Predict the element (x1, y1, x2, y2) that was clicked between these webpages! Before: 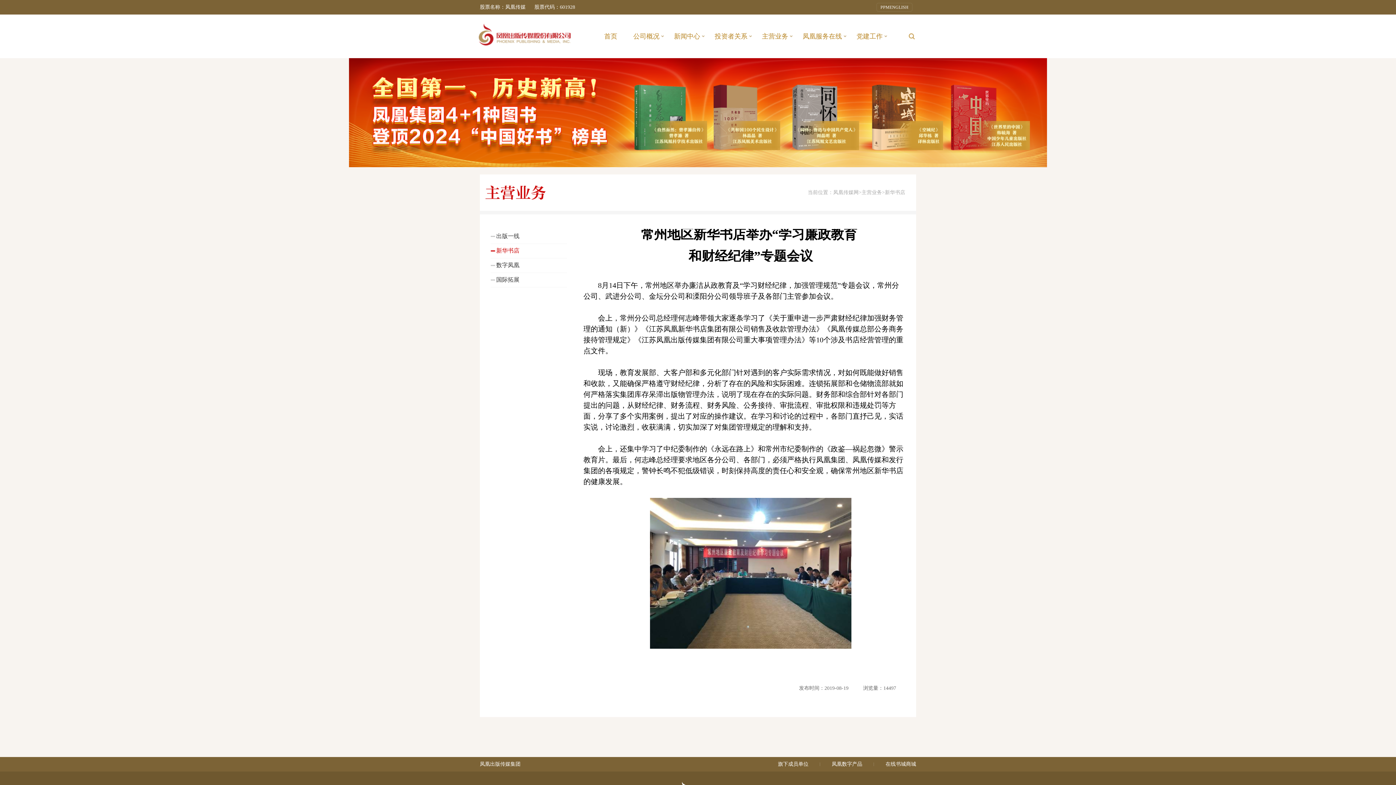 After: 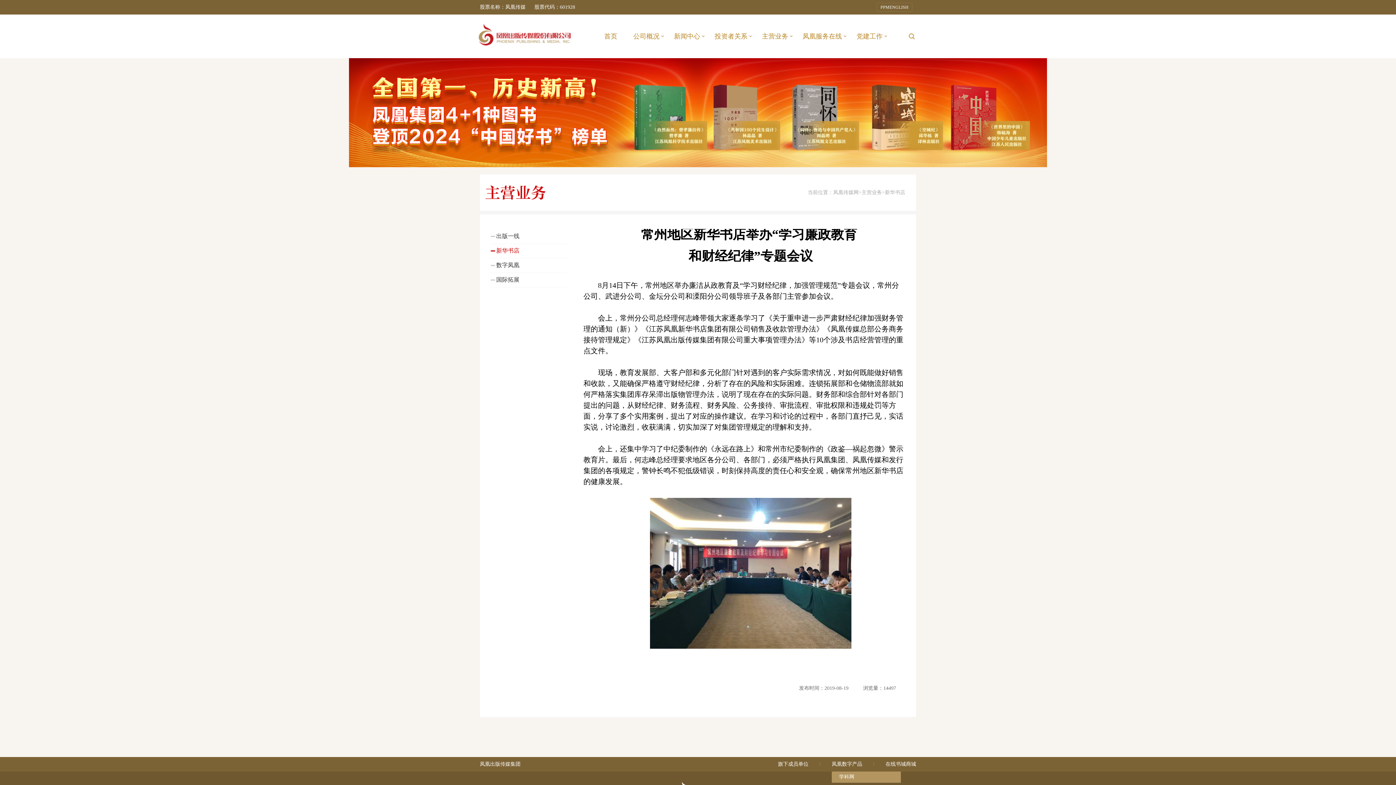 Action: label: 凤凰数字产品 bbox: (832, 757, 862, 772)